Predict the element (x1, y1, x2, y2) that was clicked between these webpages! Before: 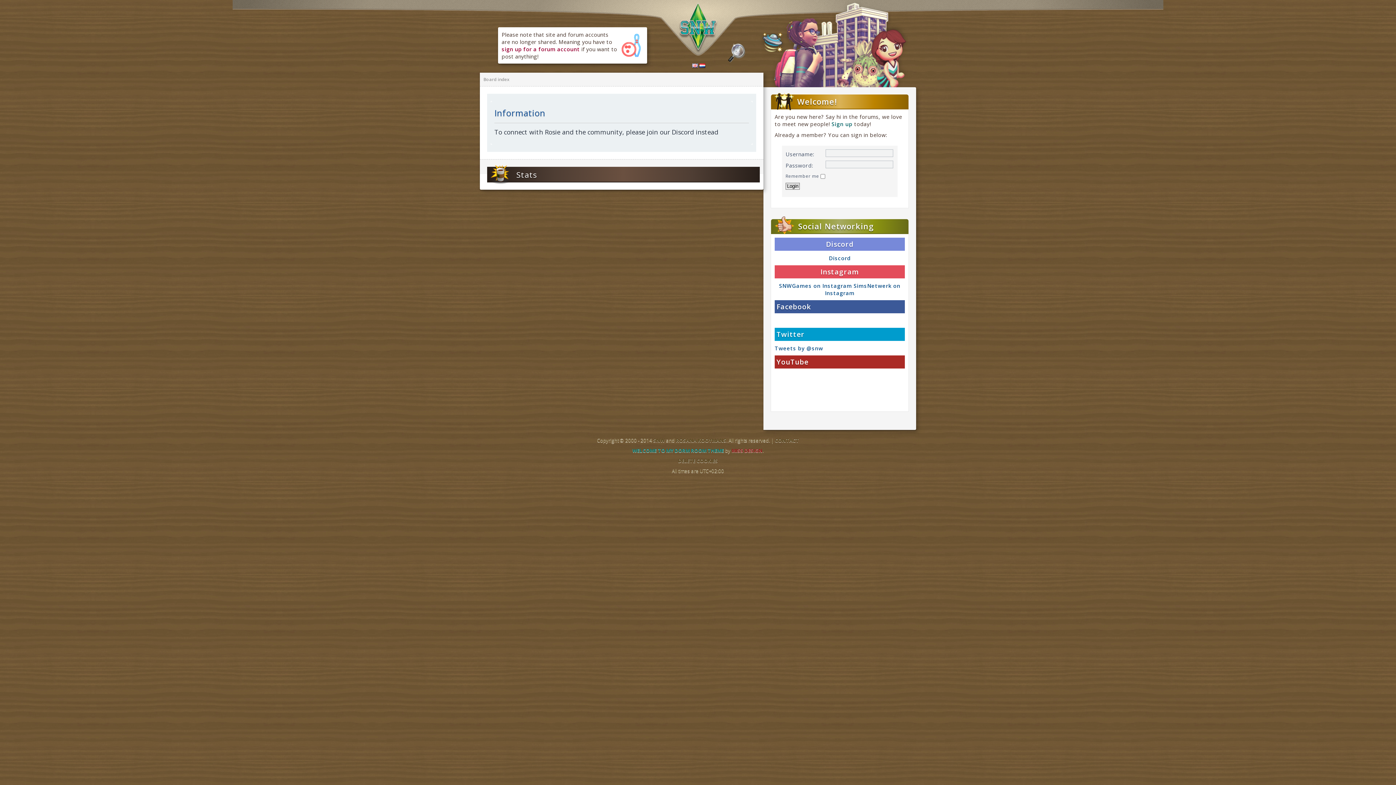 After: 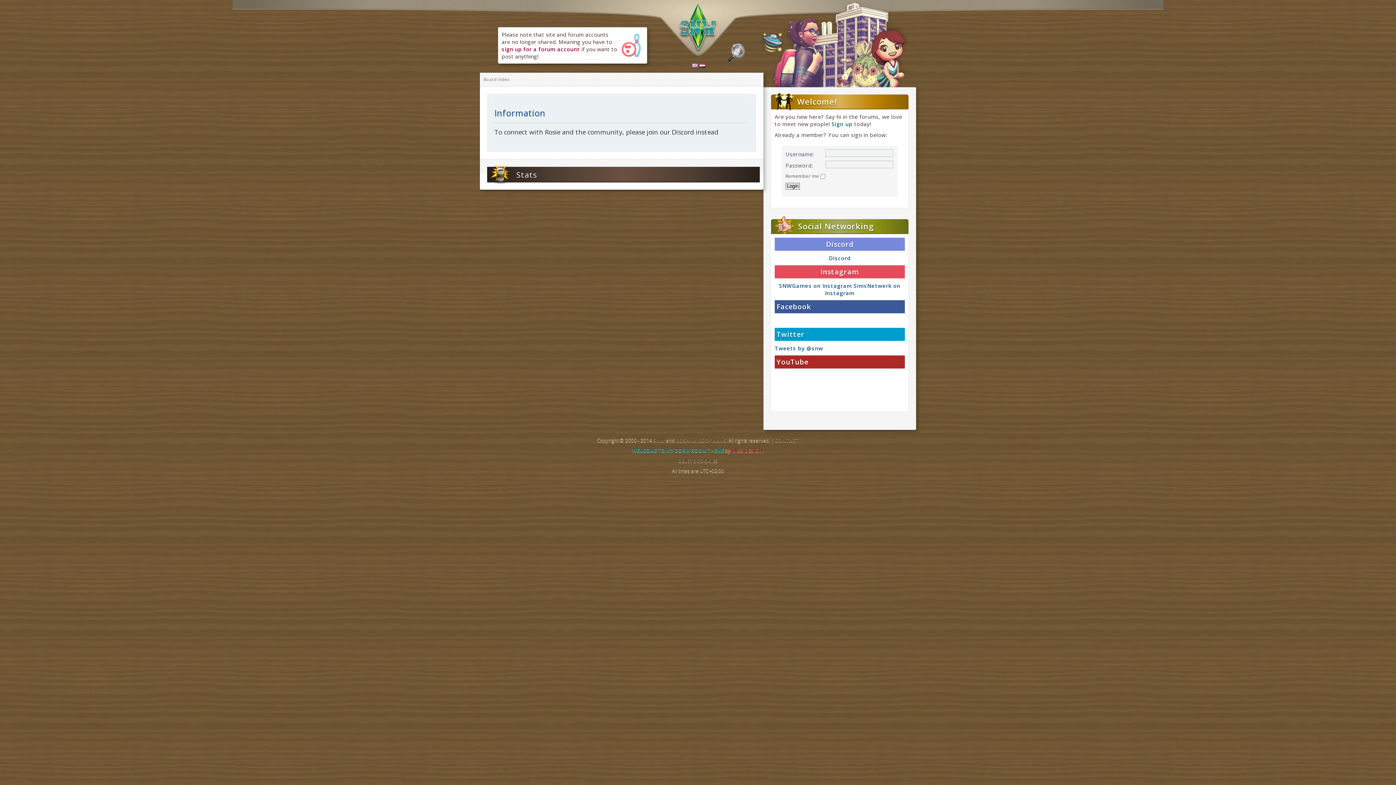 Action: bbox: (483, 76, 509, 82) label: Board index